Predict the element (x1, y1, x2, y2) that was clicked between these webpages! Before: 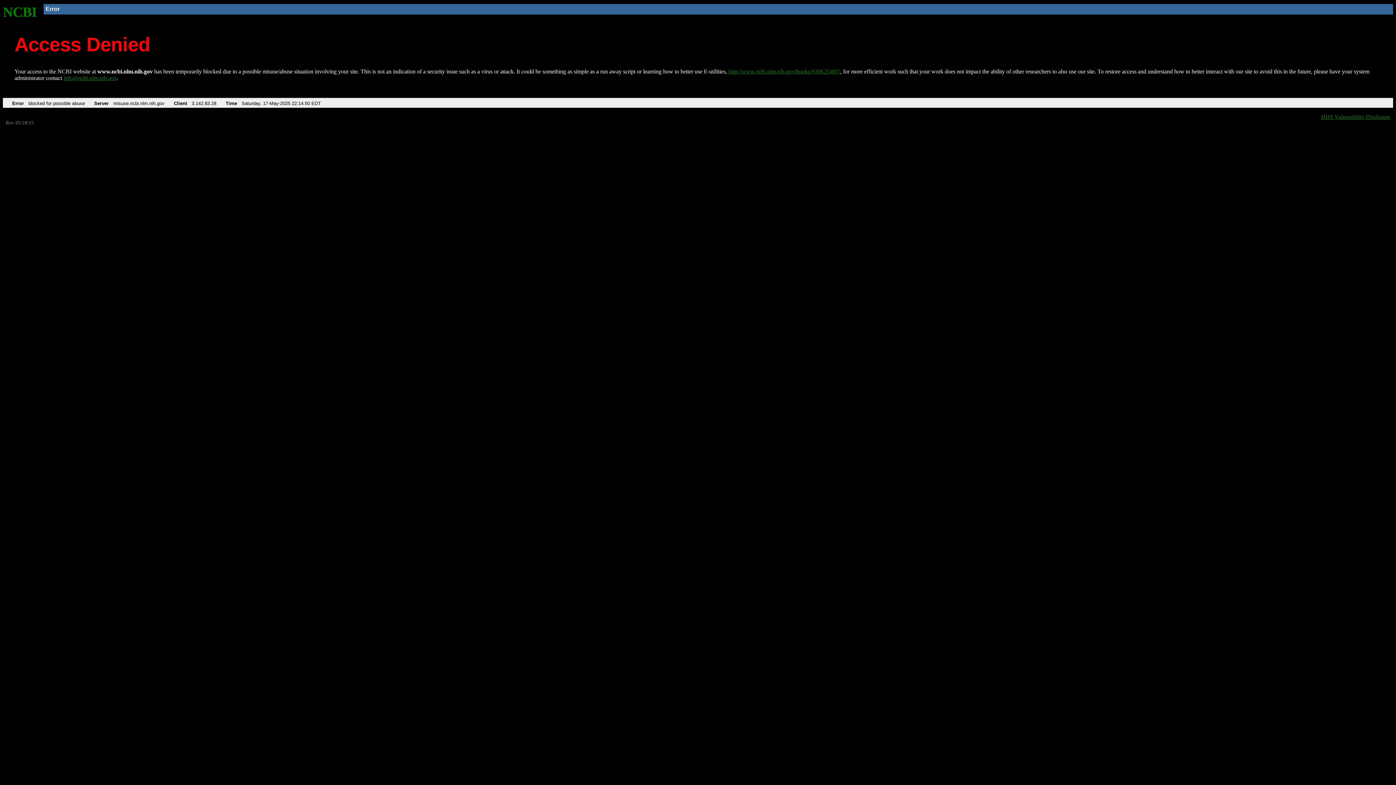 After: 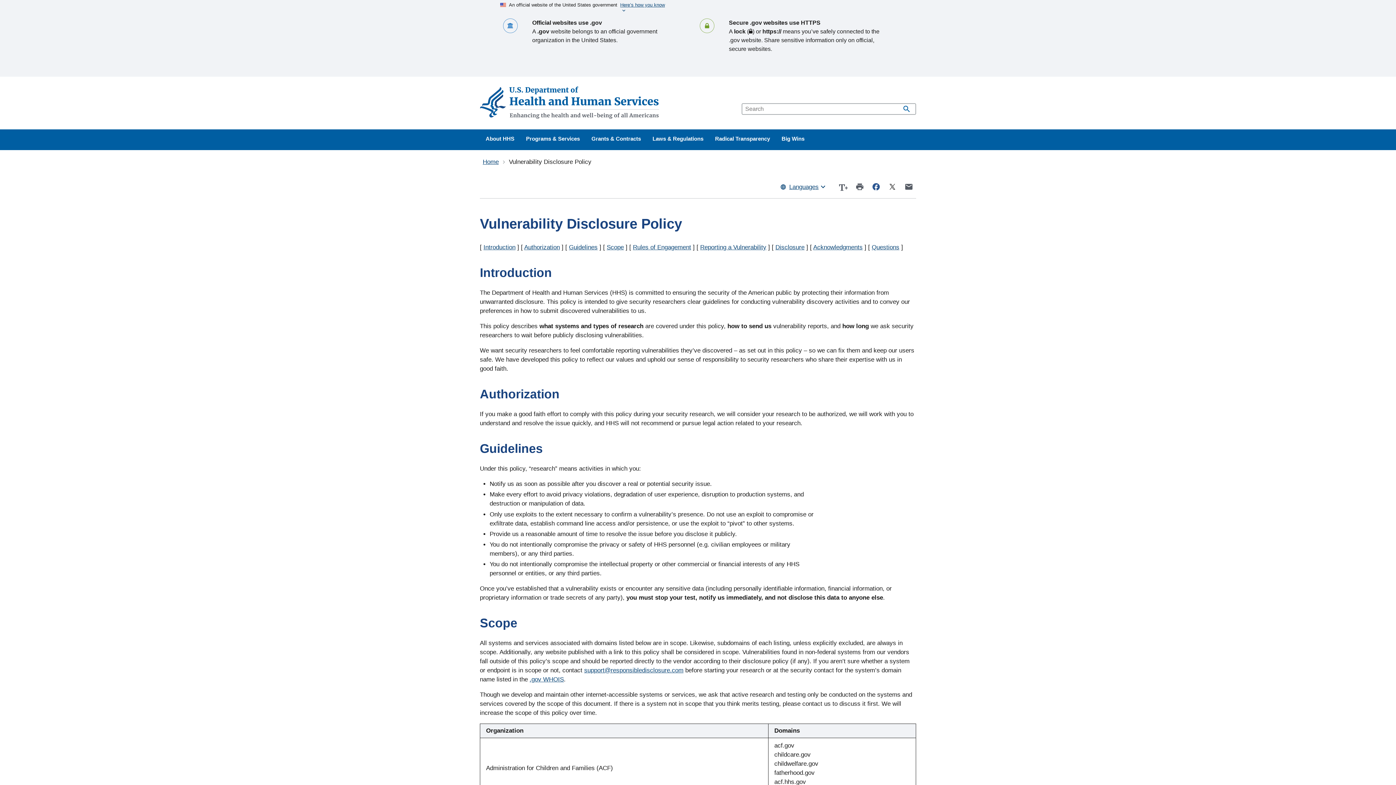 Action: label: HHS Vulnerability Disclosure bbox: (1321, 113, 1390, 119)